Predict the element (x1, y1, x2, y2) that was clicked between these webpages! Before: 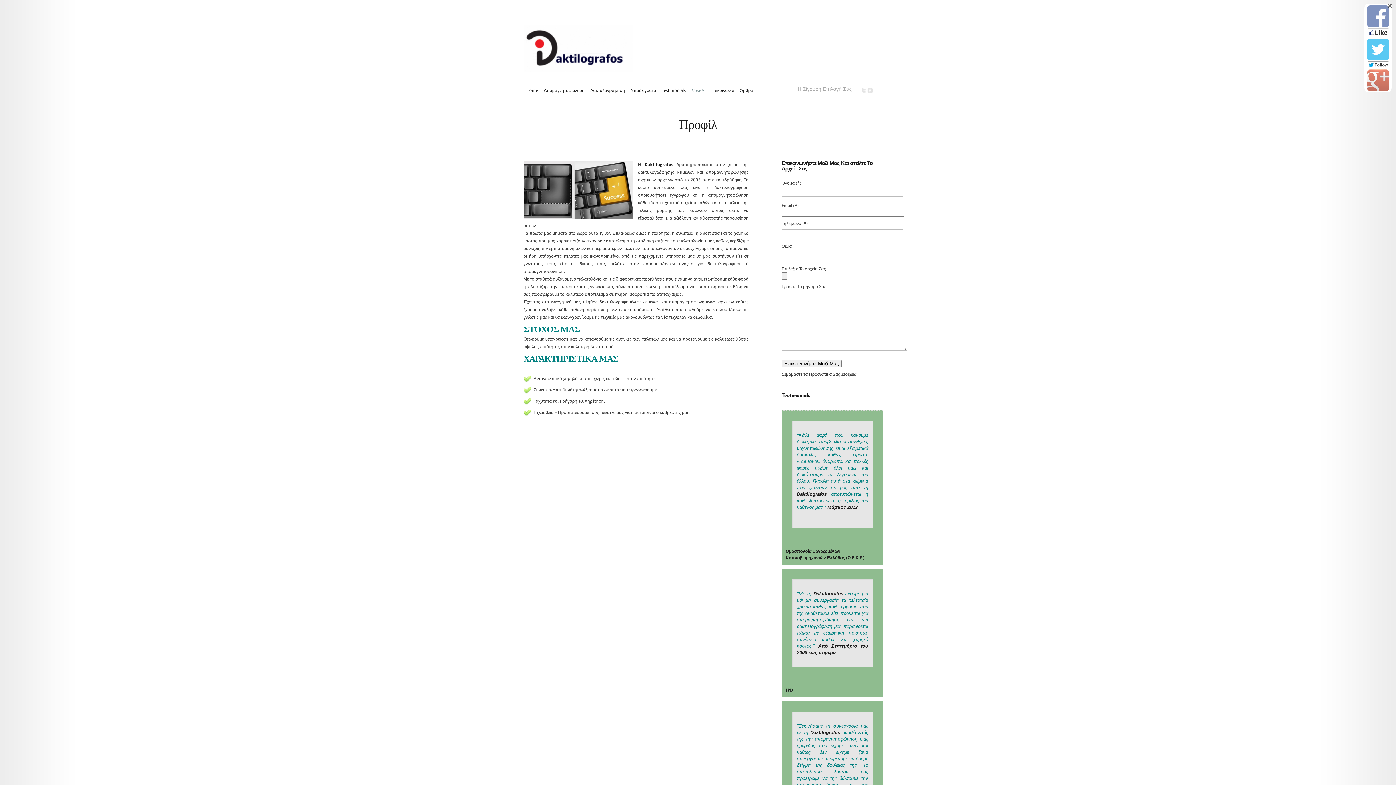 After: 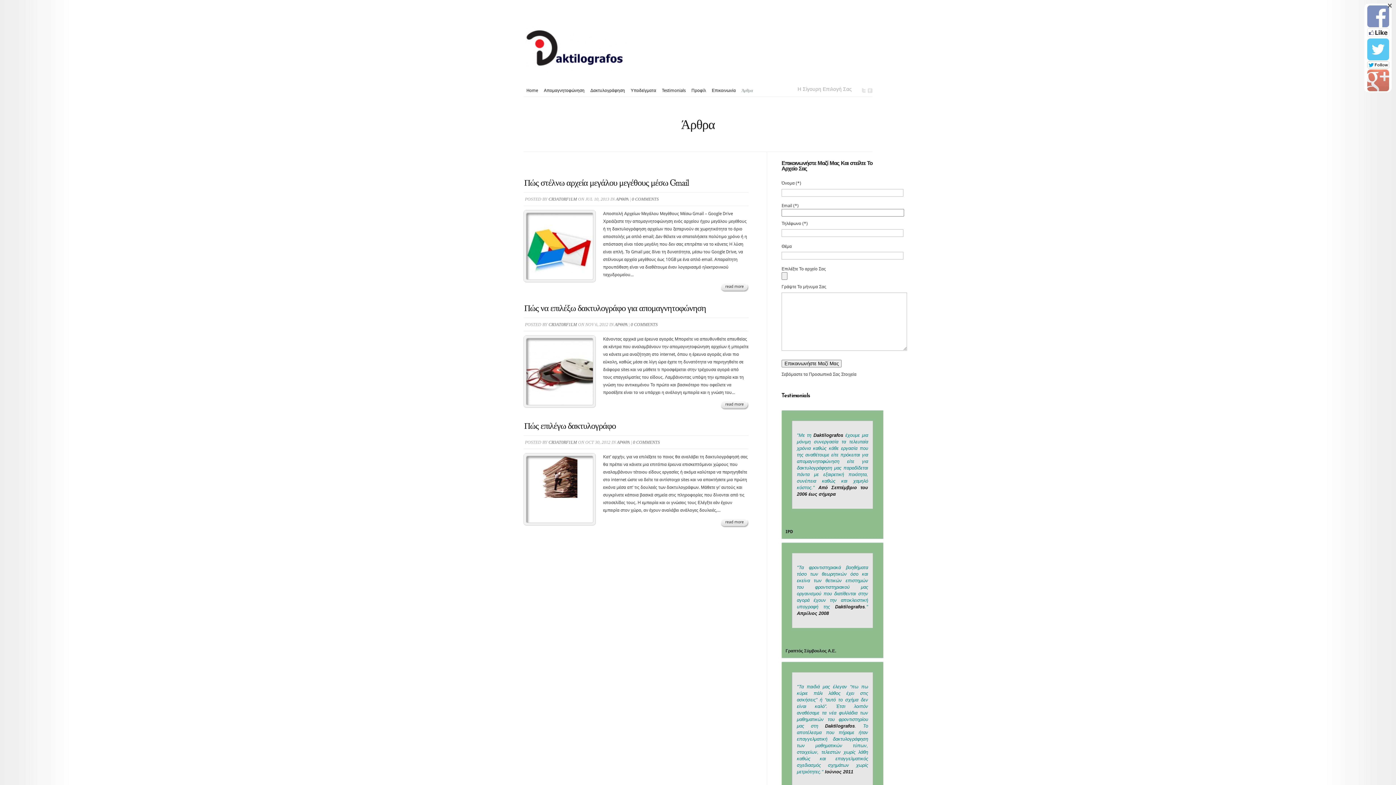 Action: label: Άρθρα bbox: (737, 84, 756, 96)